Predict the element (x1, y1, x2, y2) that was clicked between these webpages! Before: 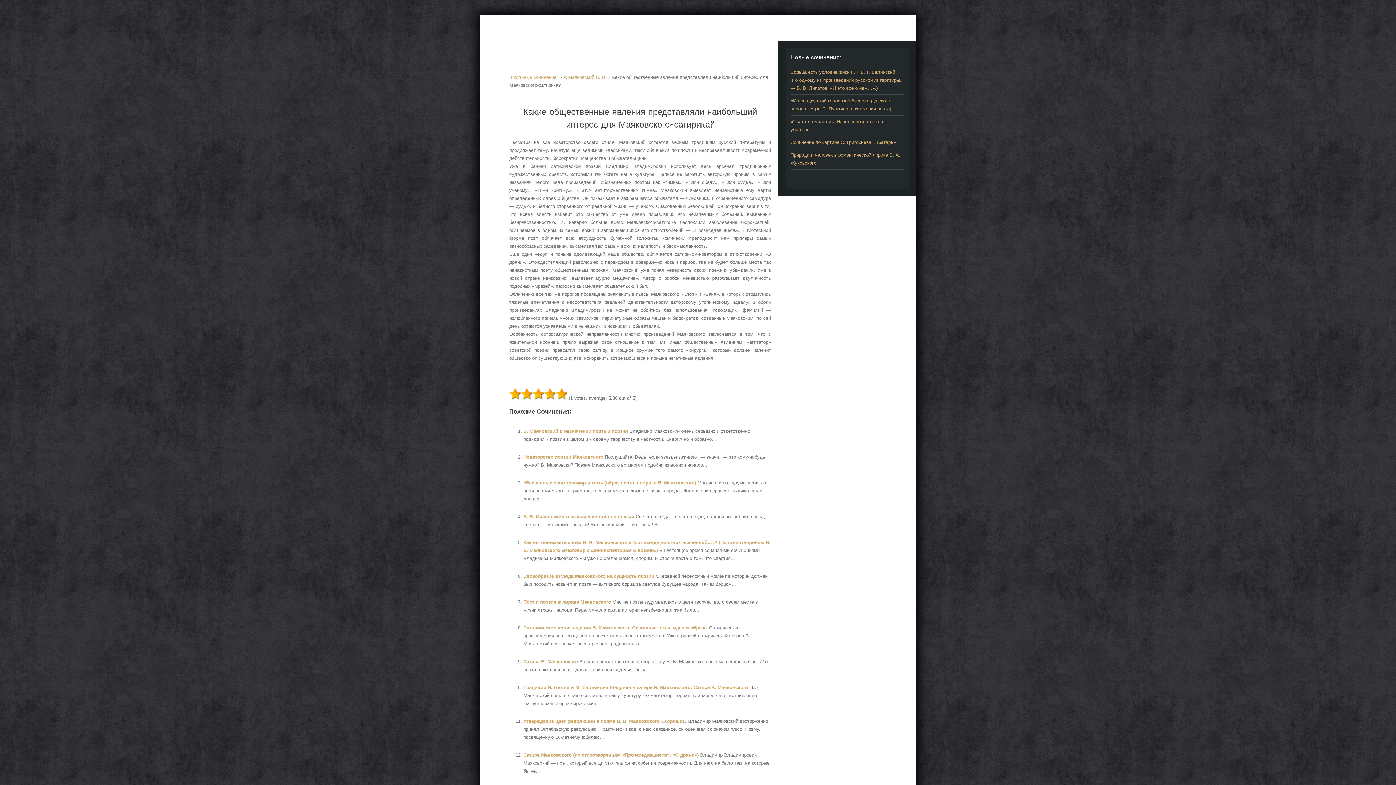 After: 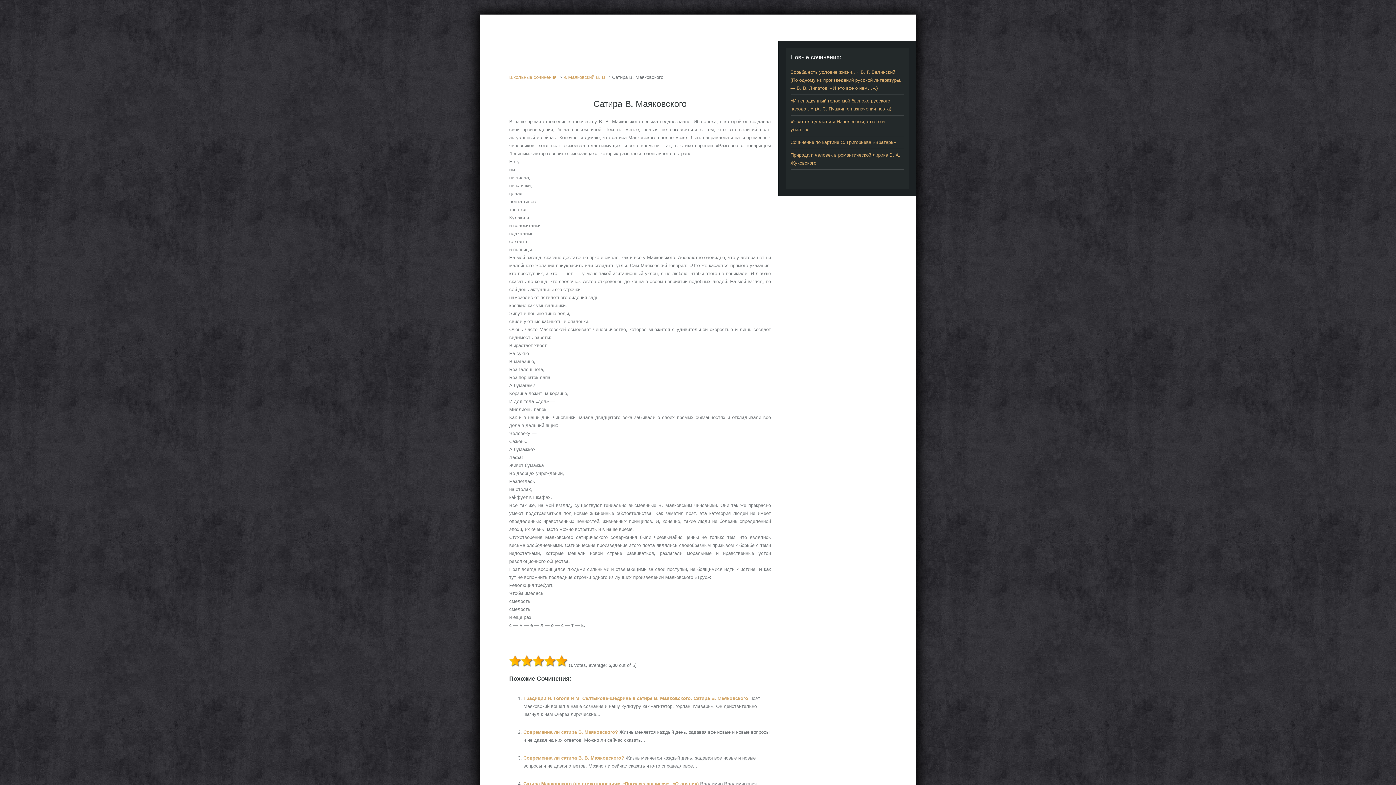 Action: bbox: (523, 659, 579, 664) label: Сатира В. Маяковского 